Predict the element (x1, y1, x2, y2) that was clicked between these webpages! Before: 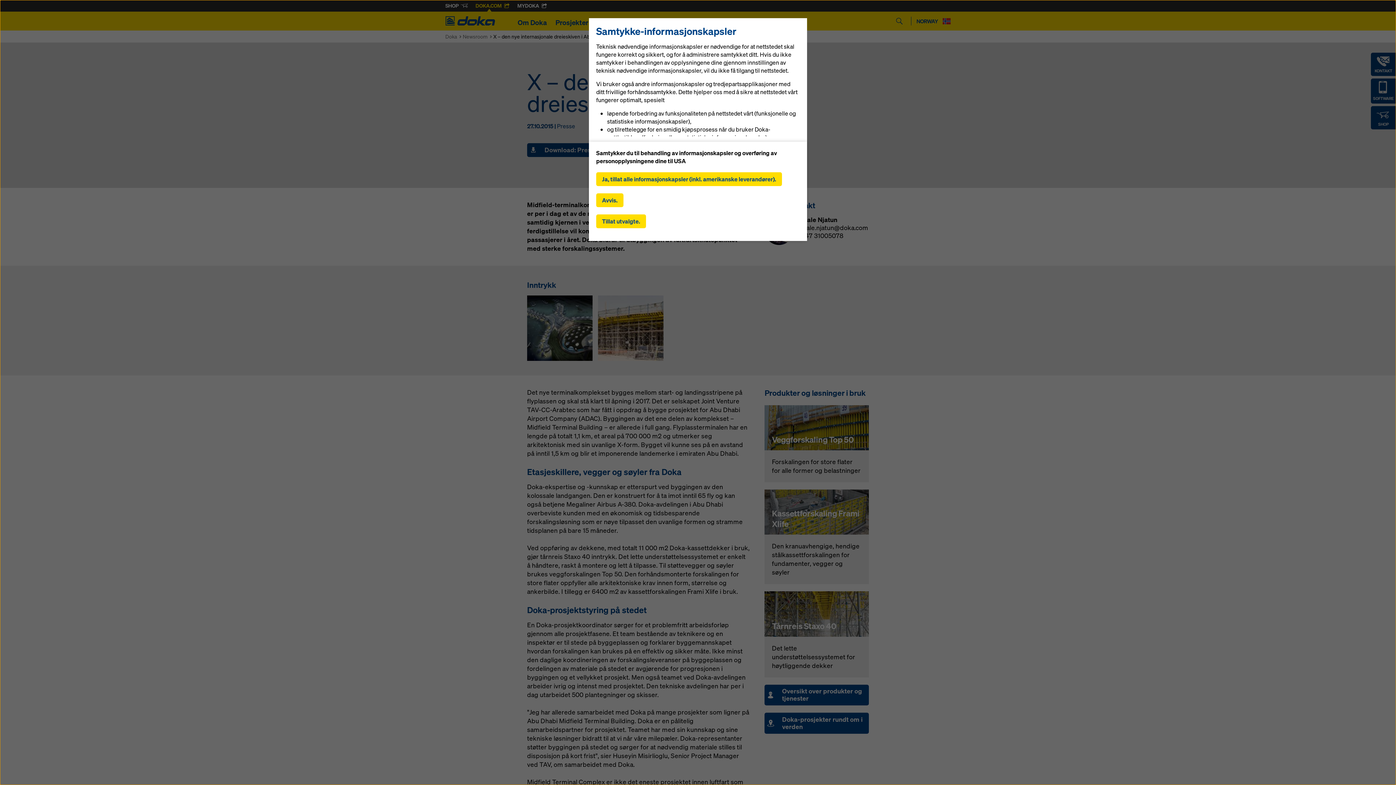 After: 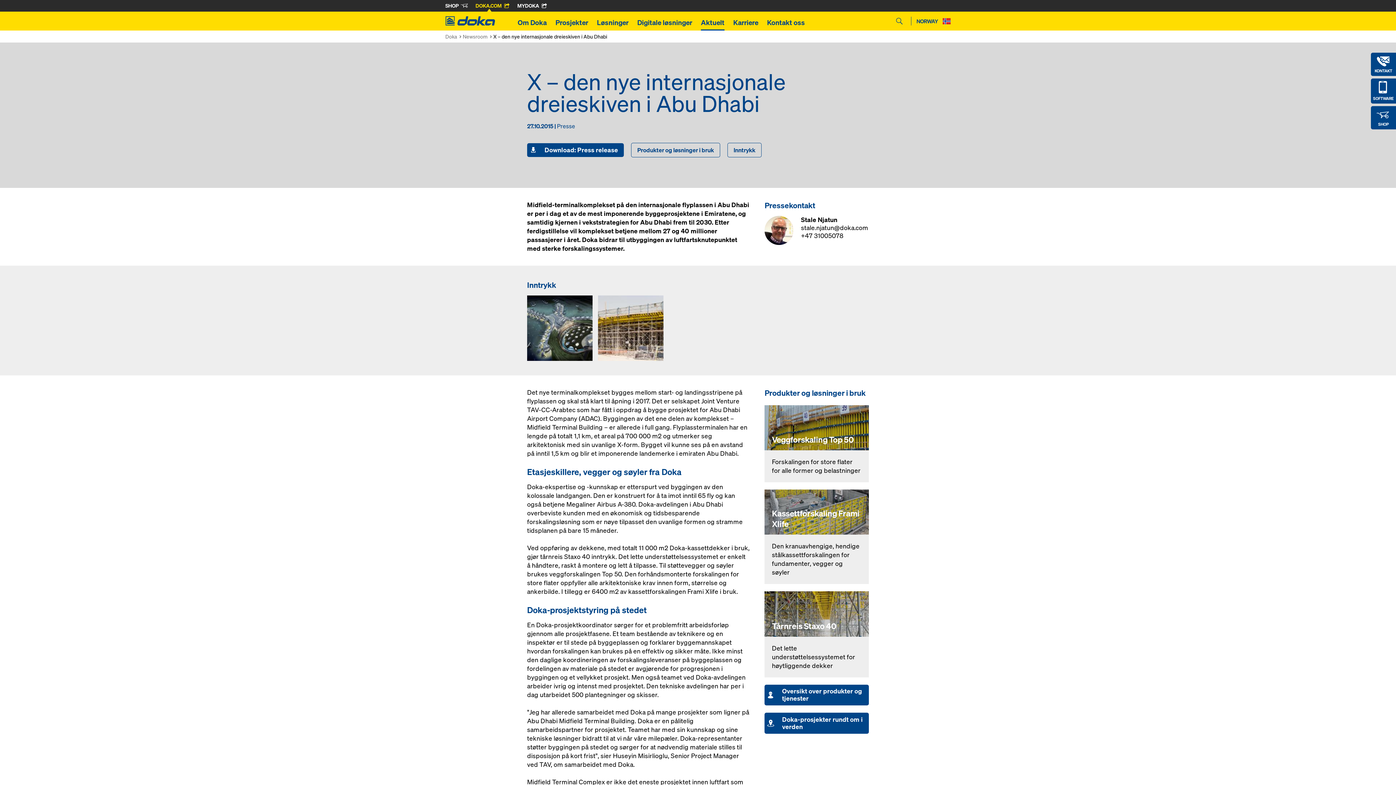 Action: label: Avvis. bbox: (596, 193, 623, 207)